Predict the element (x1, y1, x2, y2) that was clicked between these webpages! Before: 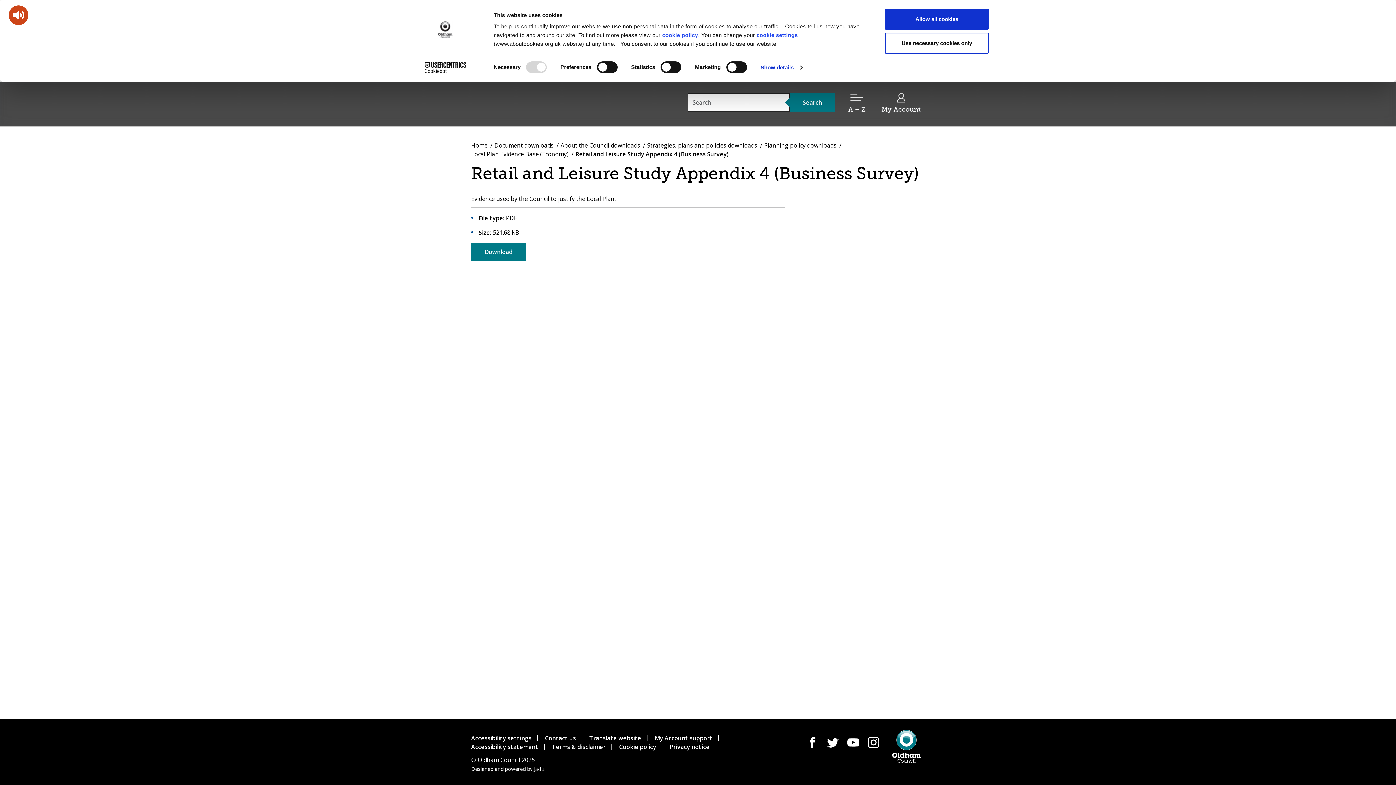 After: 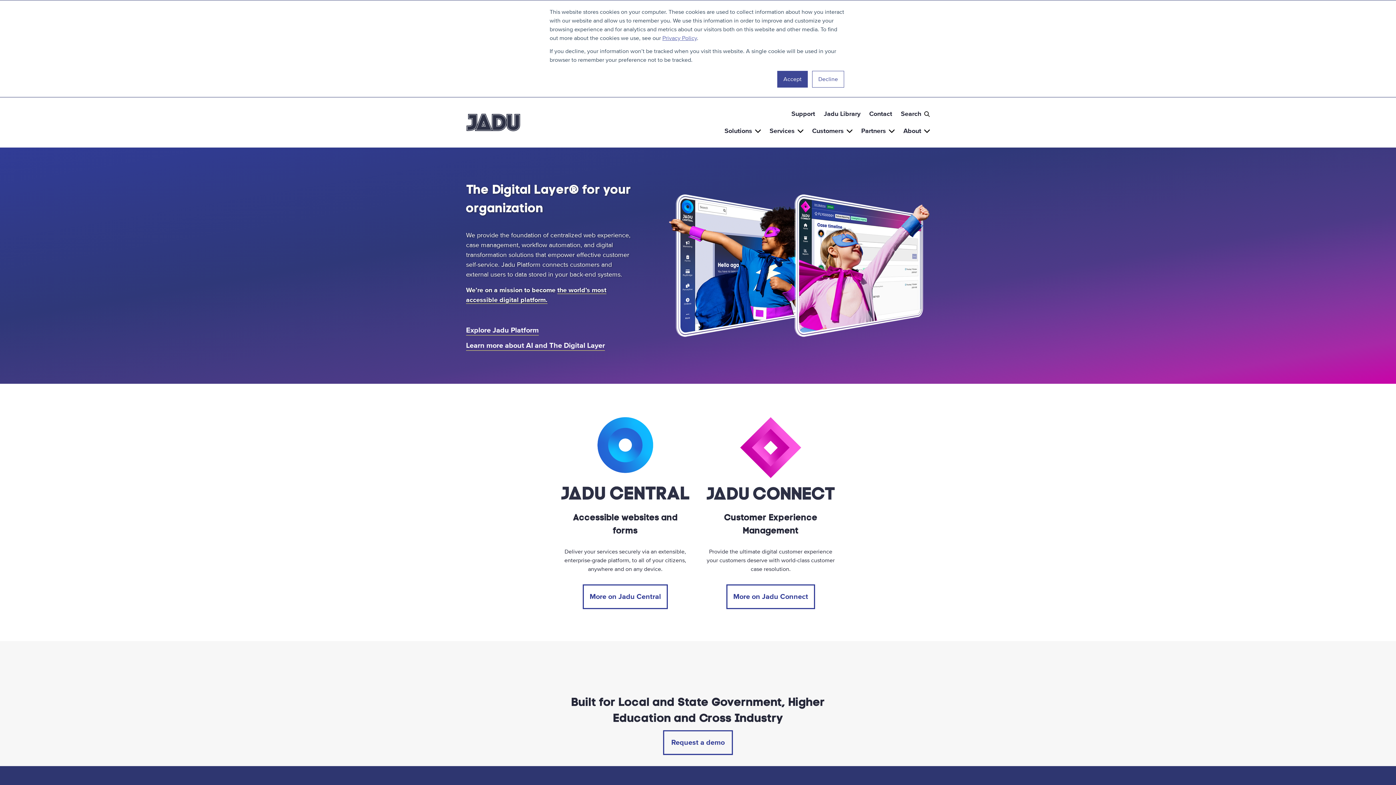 Action: bbox: (471, 765, 545, 773) label: Designed and powered by Jadu.